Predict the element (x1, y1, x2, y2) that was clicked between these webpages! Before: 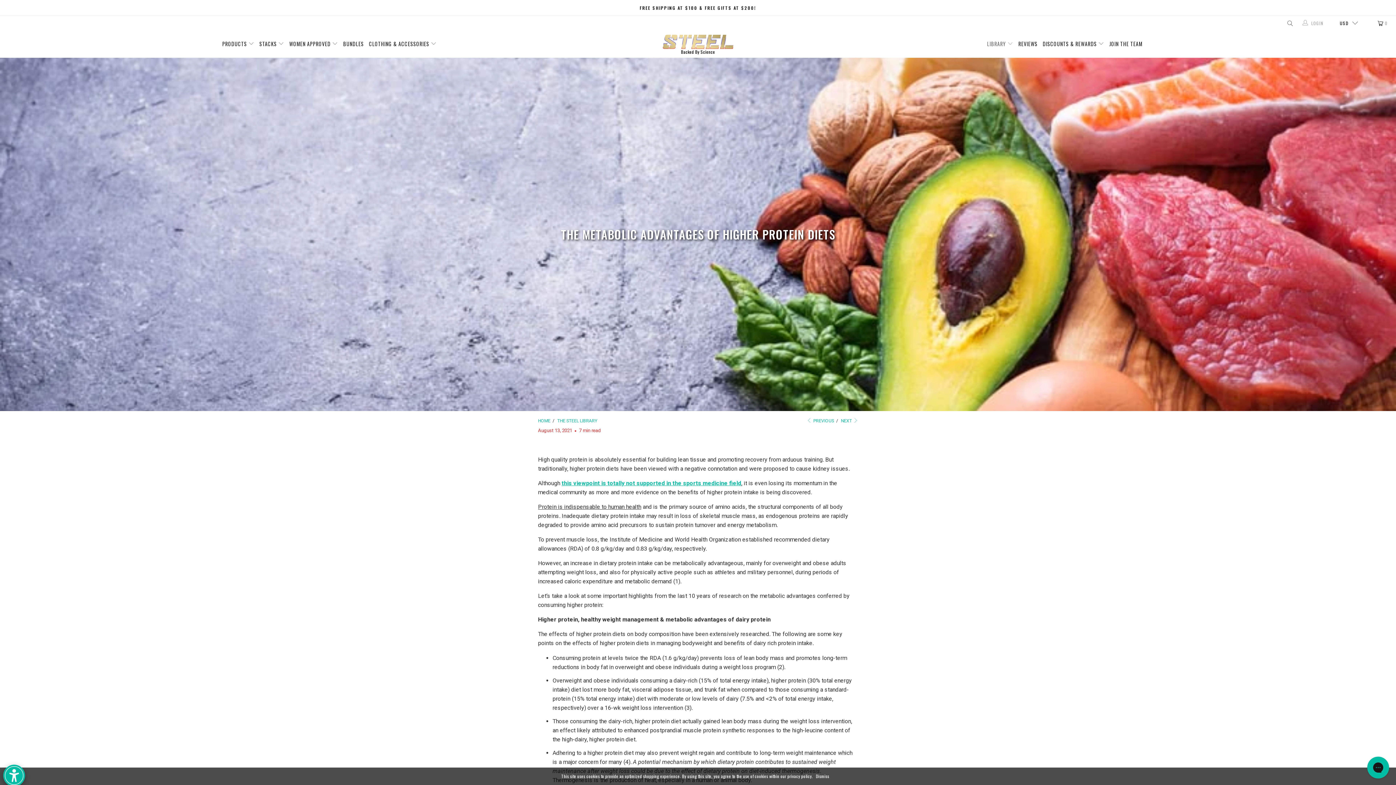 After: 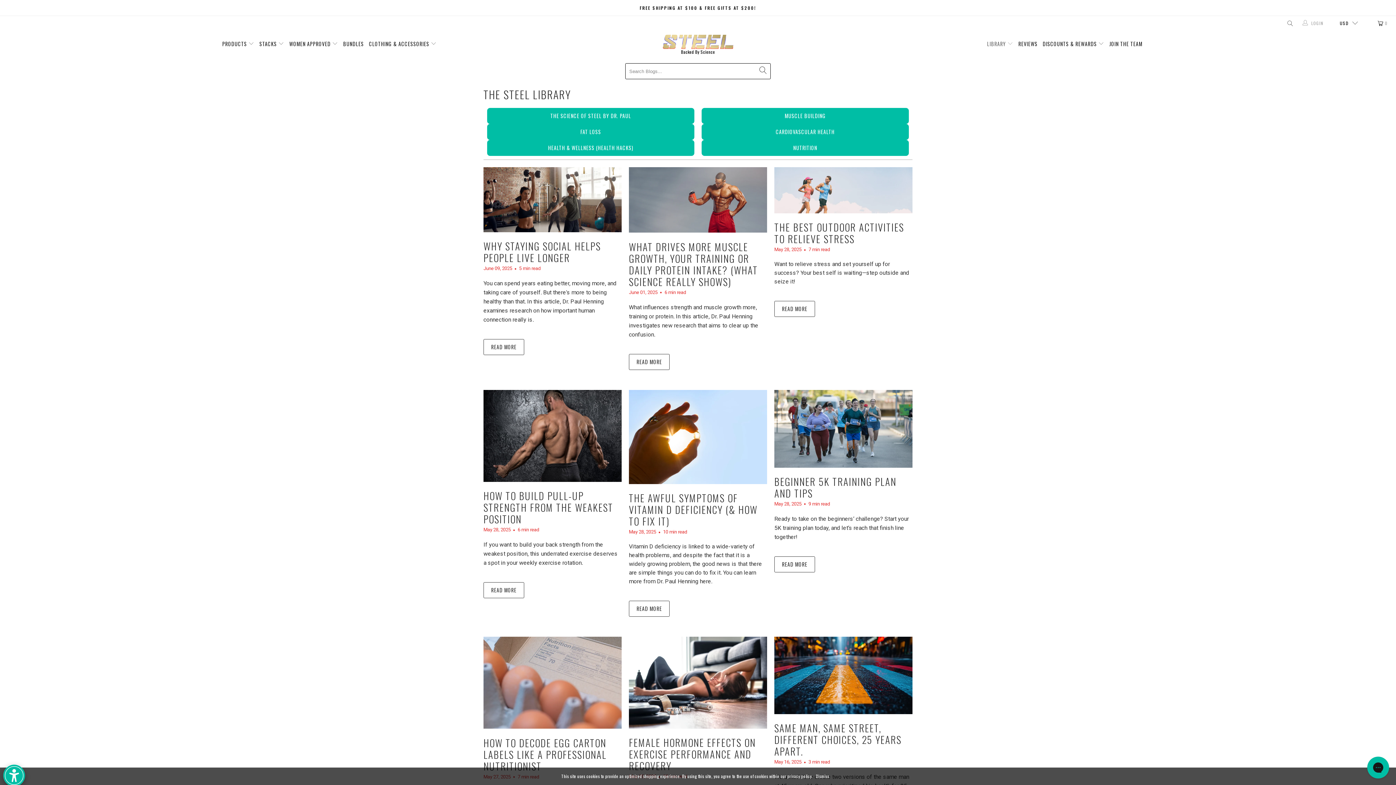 Action: label: THE STEEL LIBRARY bbox: (557, 418, 597, 423)